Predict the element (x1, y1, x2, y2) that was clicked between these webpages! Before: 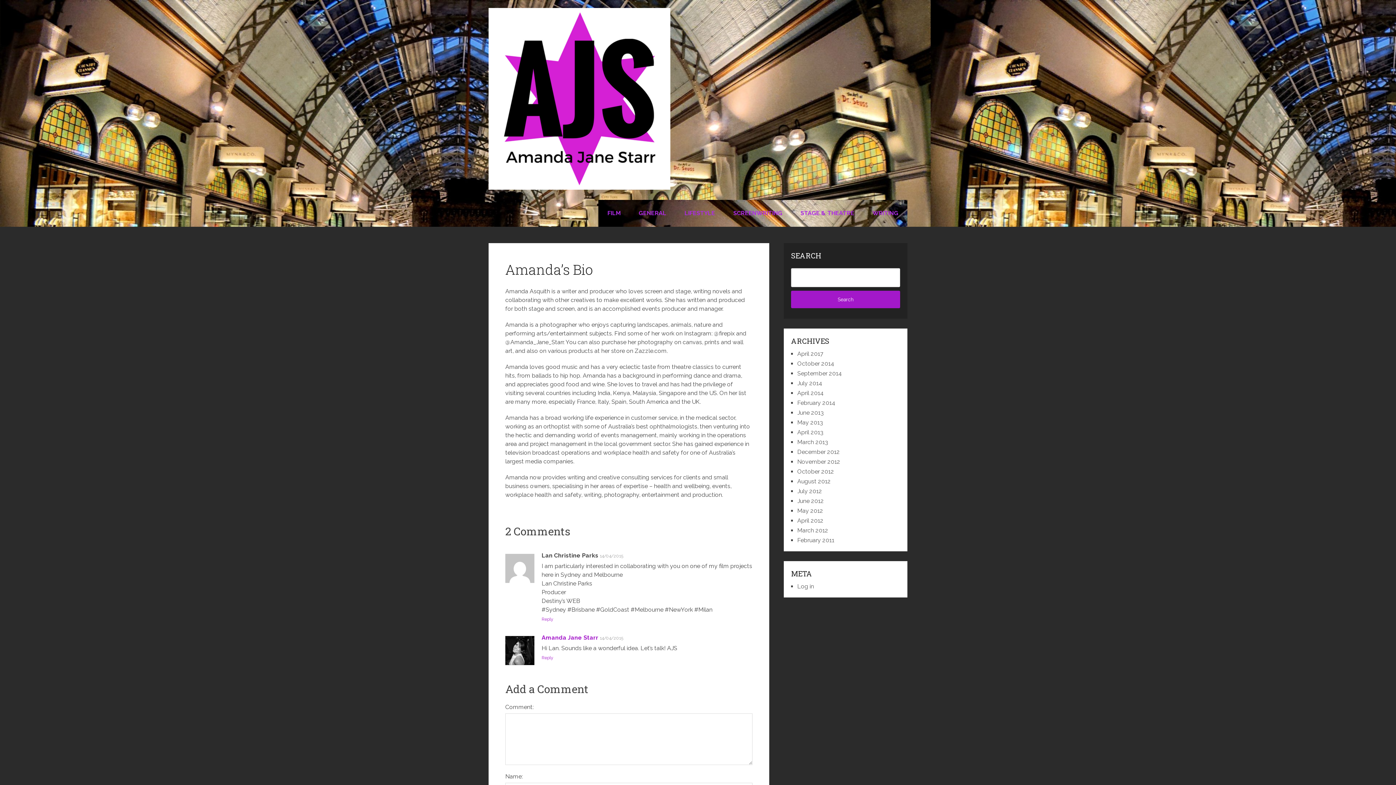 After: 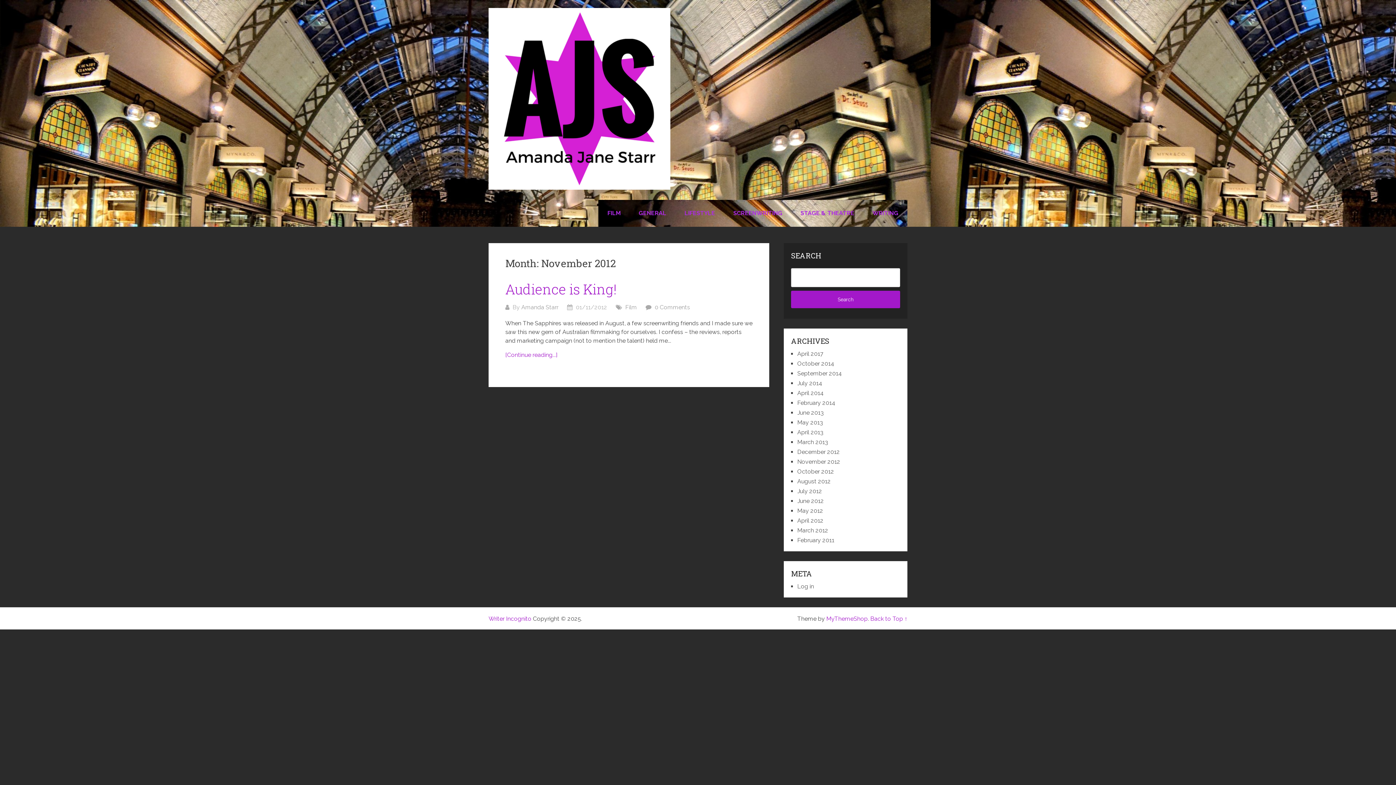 Action: label: November 2012 bbox: (797, 458, 840, 465)